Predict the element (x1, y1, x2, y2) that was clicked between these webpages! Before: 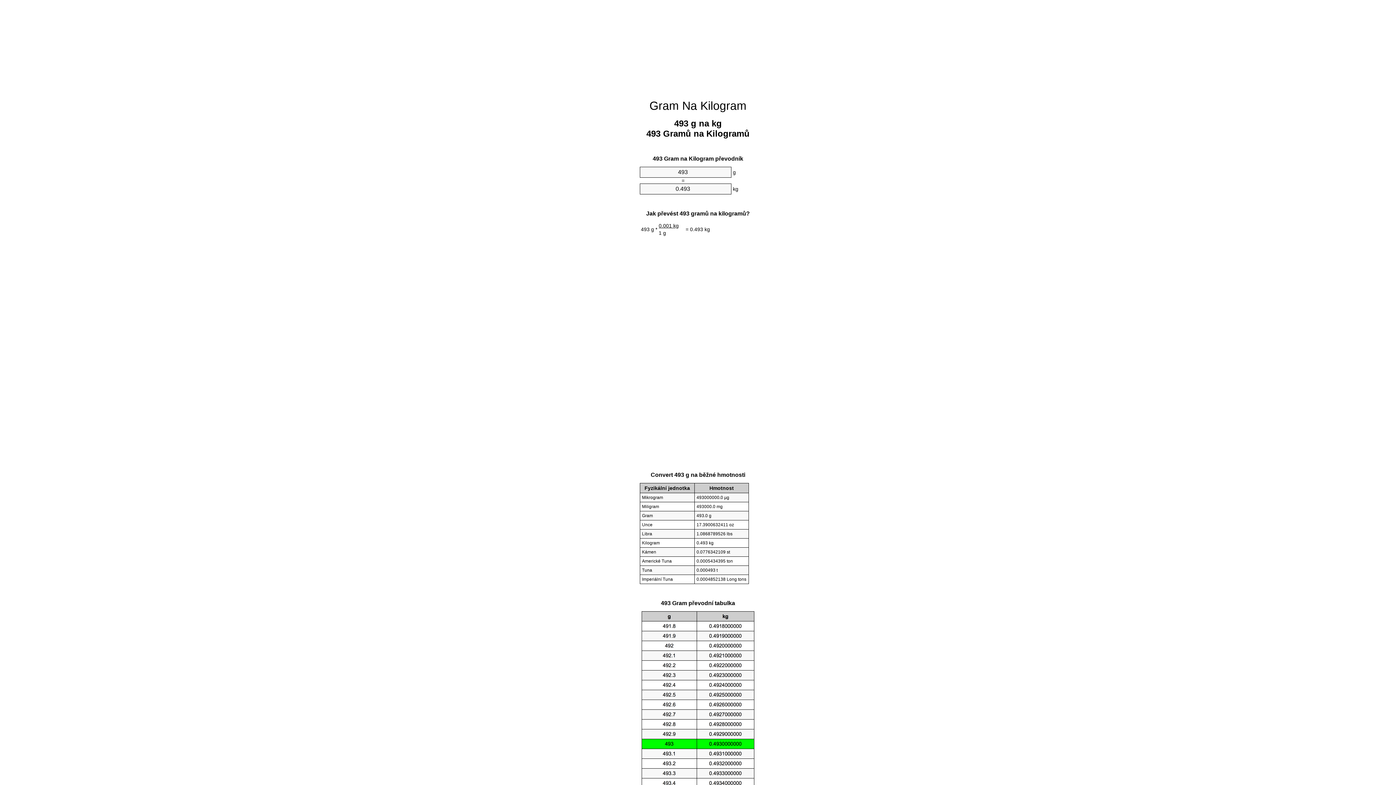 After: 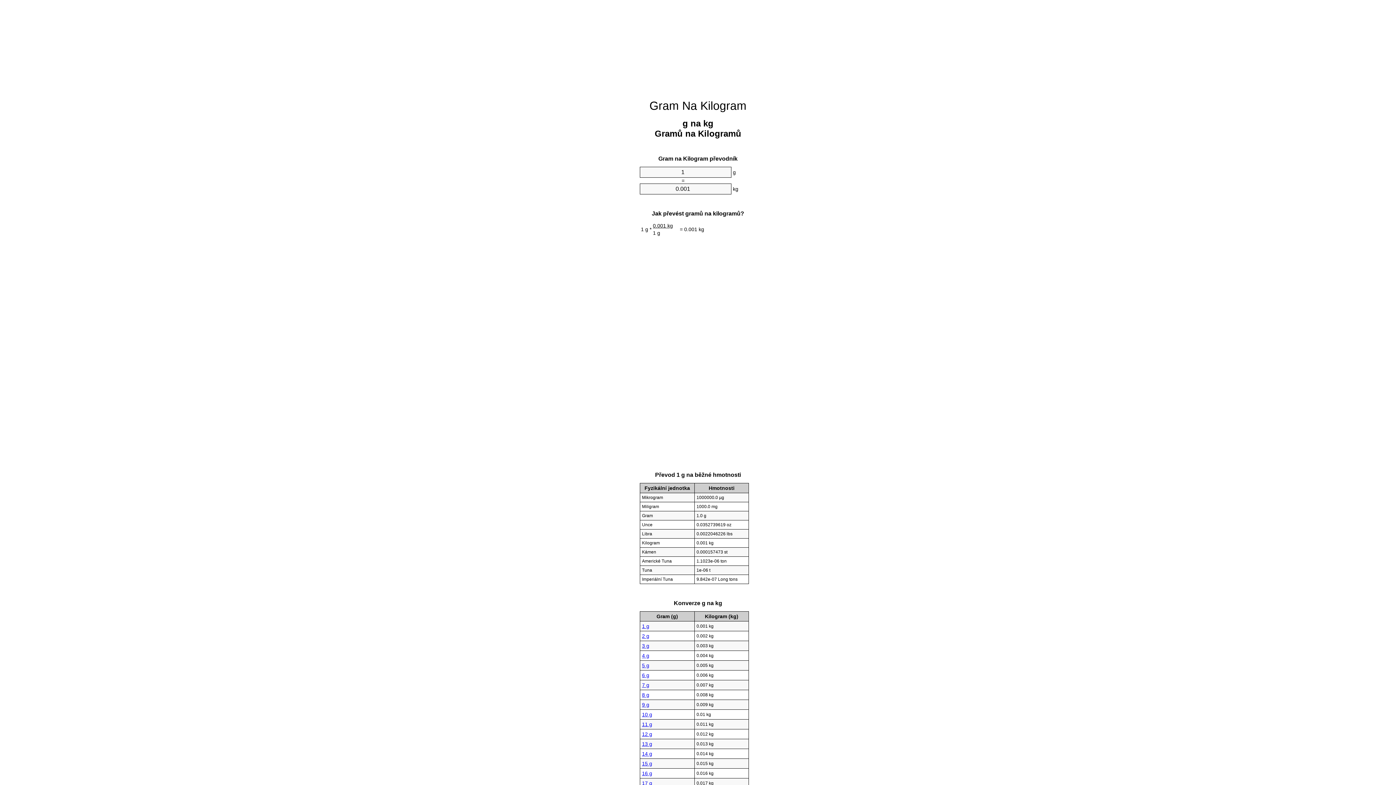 Action: bbox: (649, 99, 746, 112) label: Gram Na Kilogram